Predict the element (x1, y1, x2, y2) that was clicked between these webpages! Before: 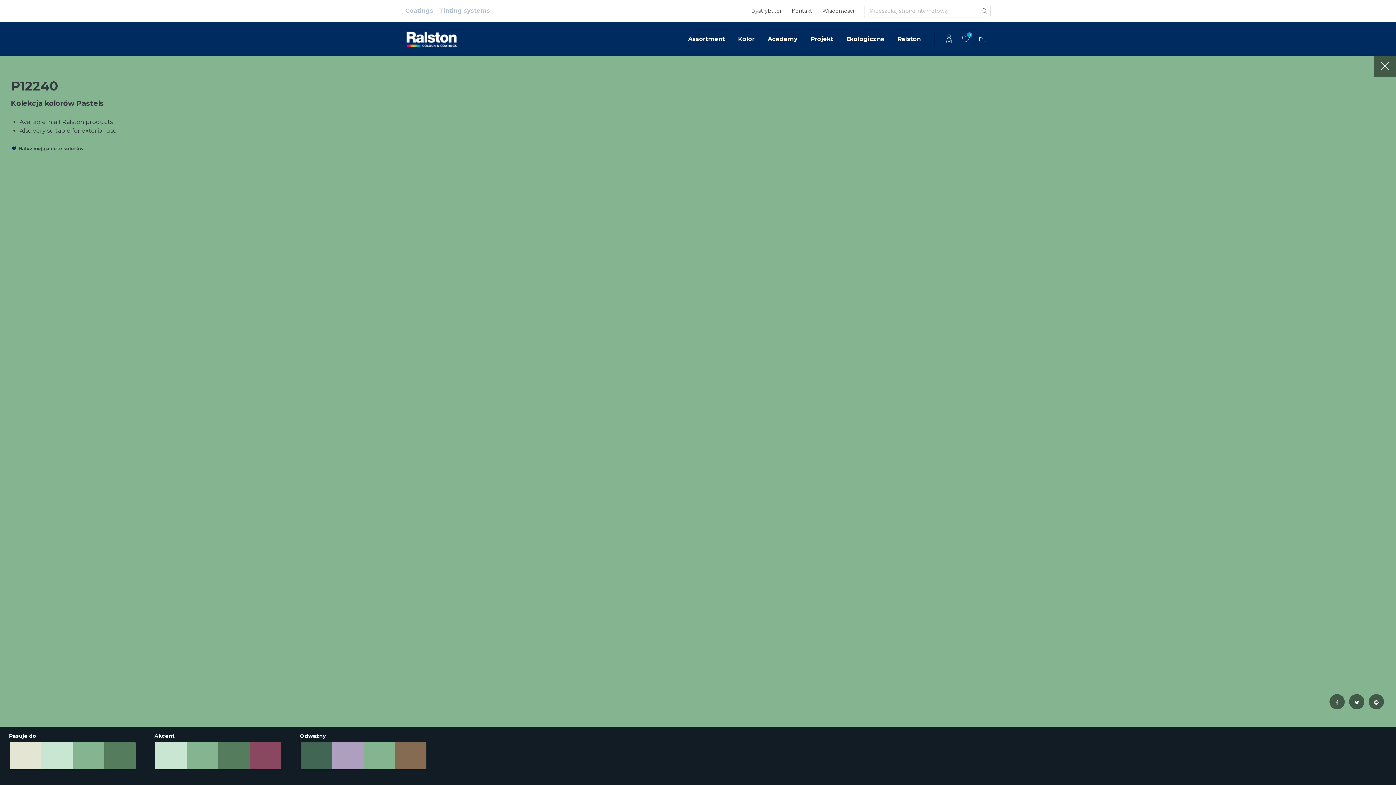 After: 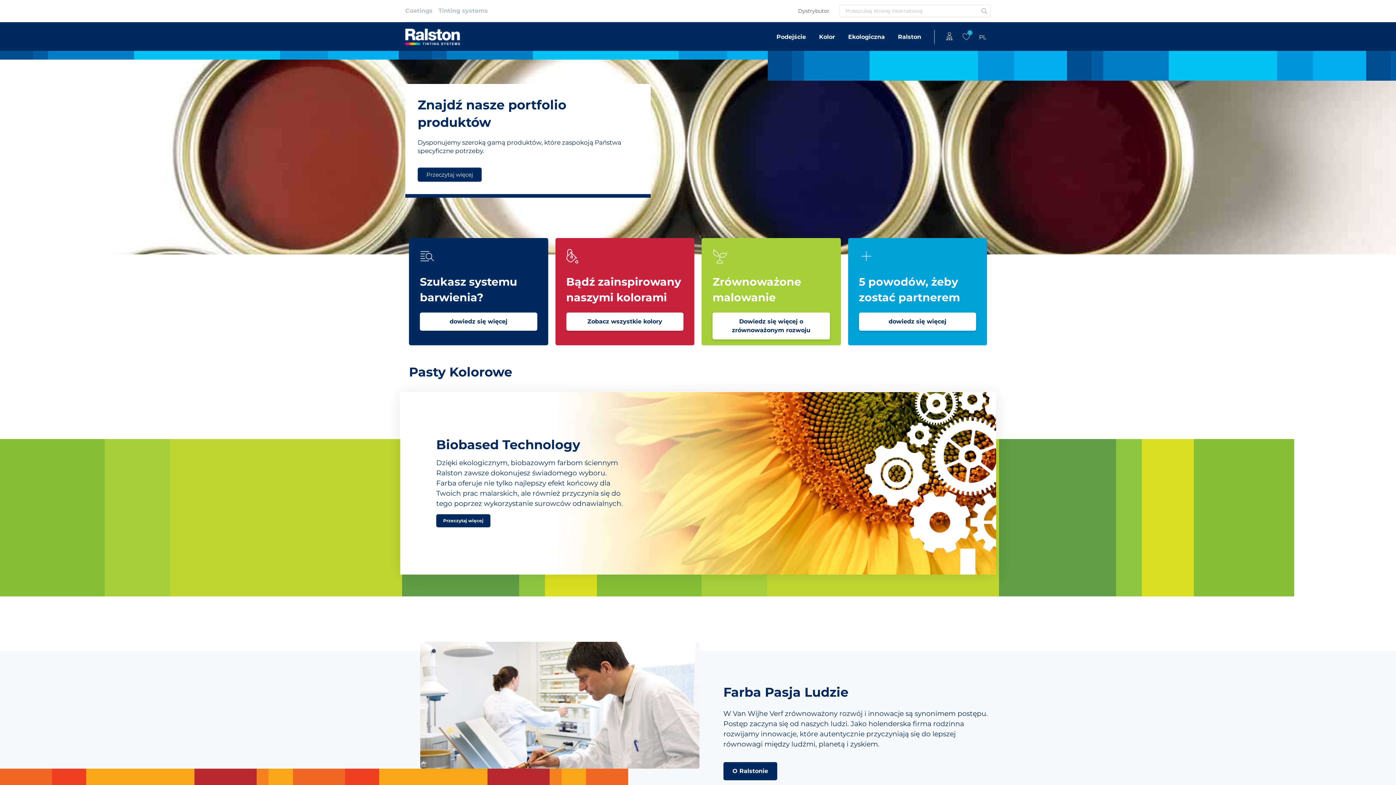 Action: bbox: (436, 3, 493, 18) label: Tinting systems